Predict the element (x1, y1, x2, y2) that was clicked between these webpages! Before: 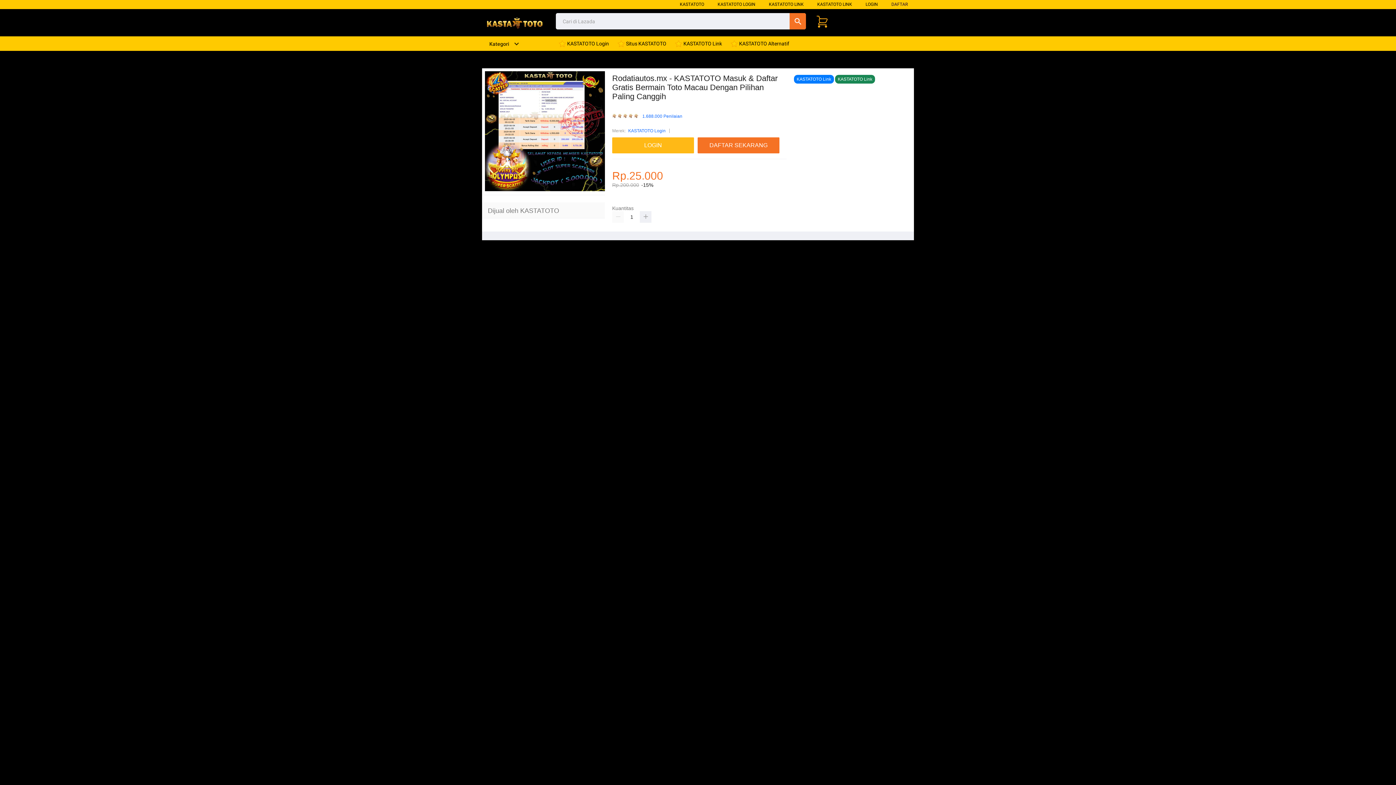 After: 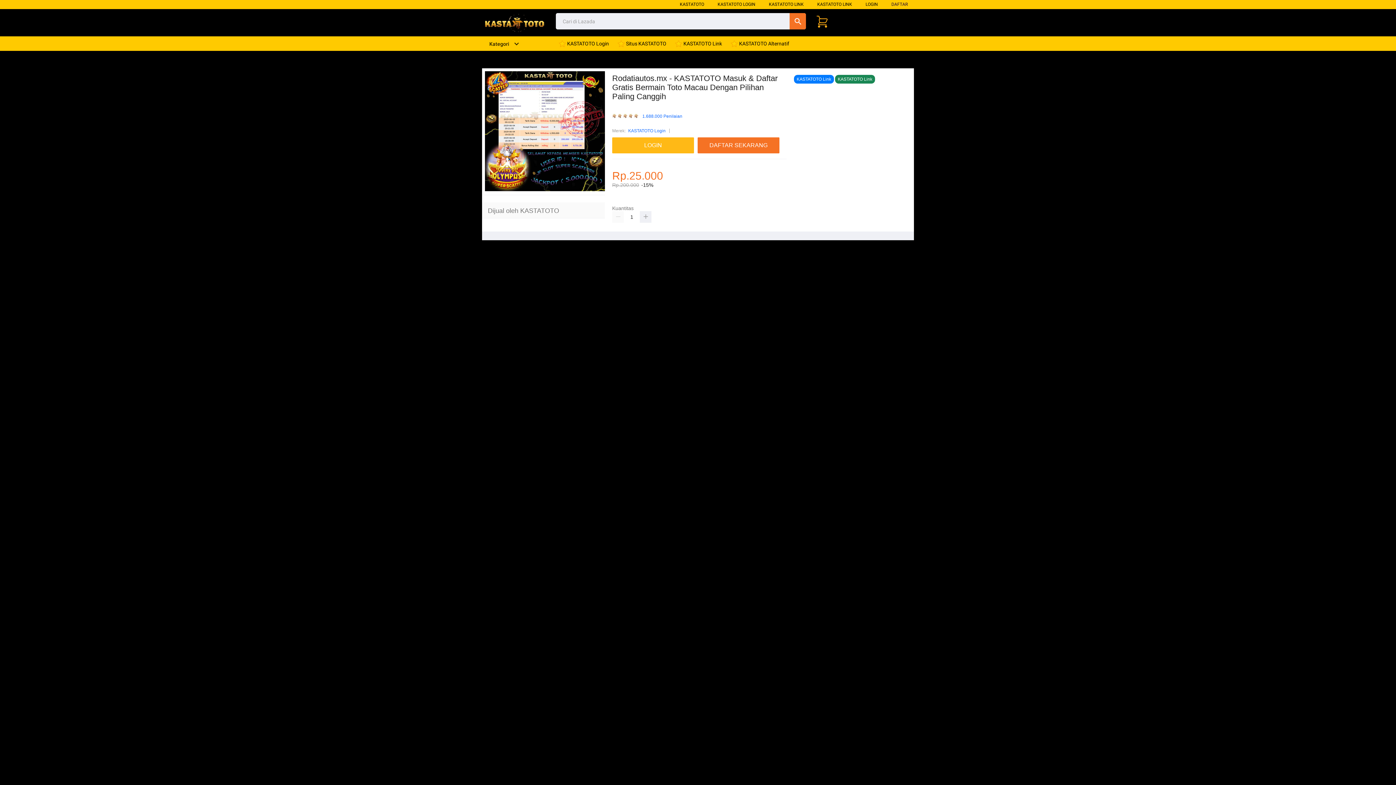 Action: bbox: (482, 15, 547, 34)